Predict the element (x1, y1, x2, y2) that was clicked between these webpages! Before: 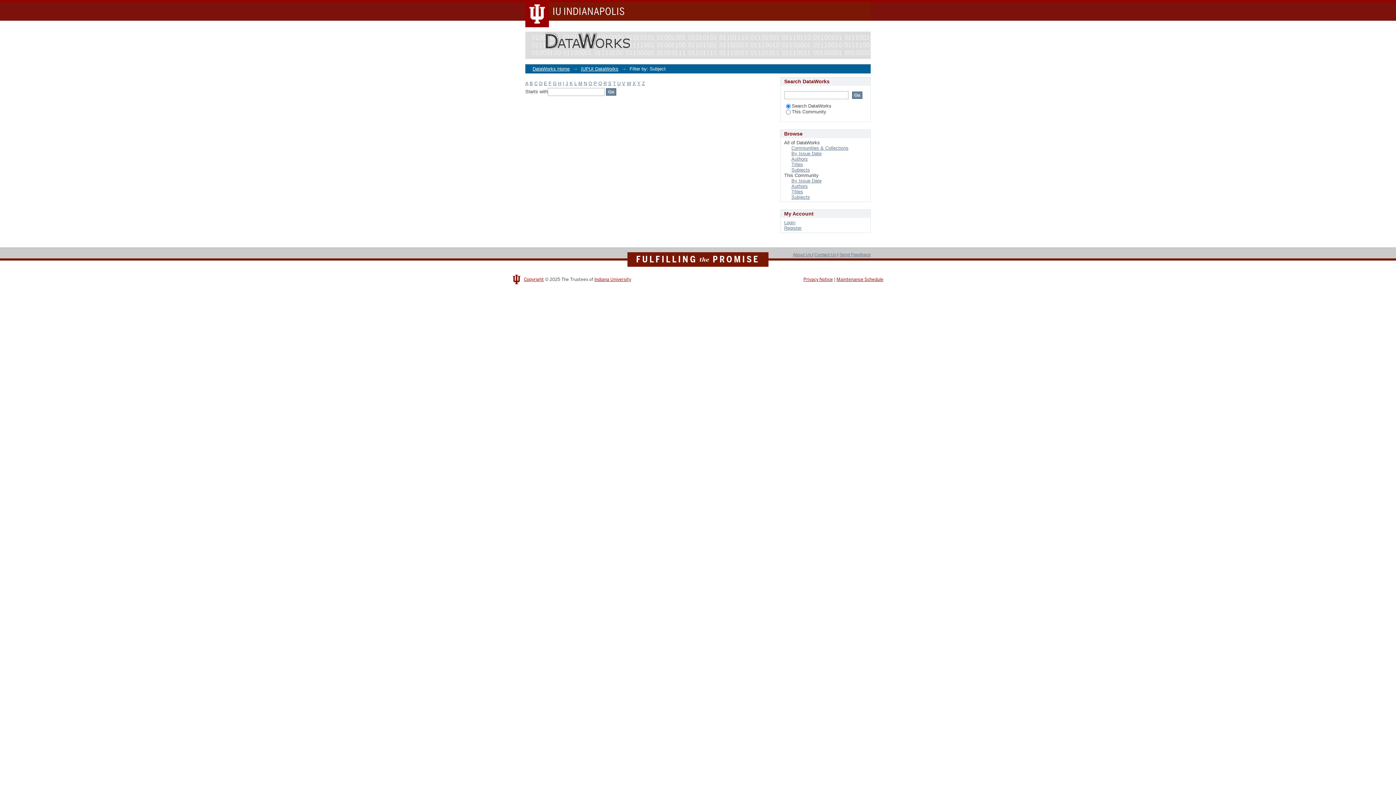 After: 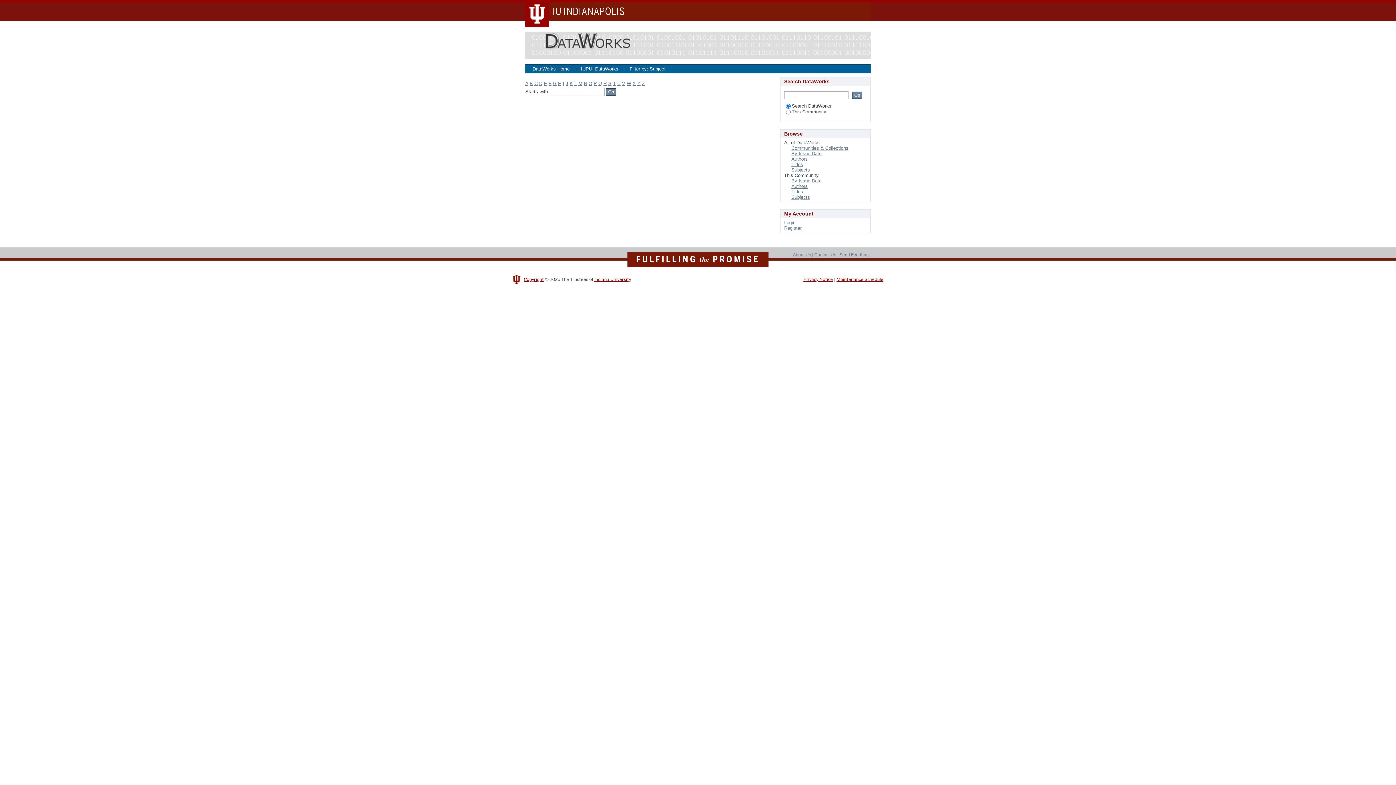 Action: label: N bbox: (584, 80, 587, 86)